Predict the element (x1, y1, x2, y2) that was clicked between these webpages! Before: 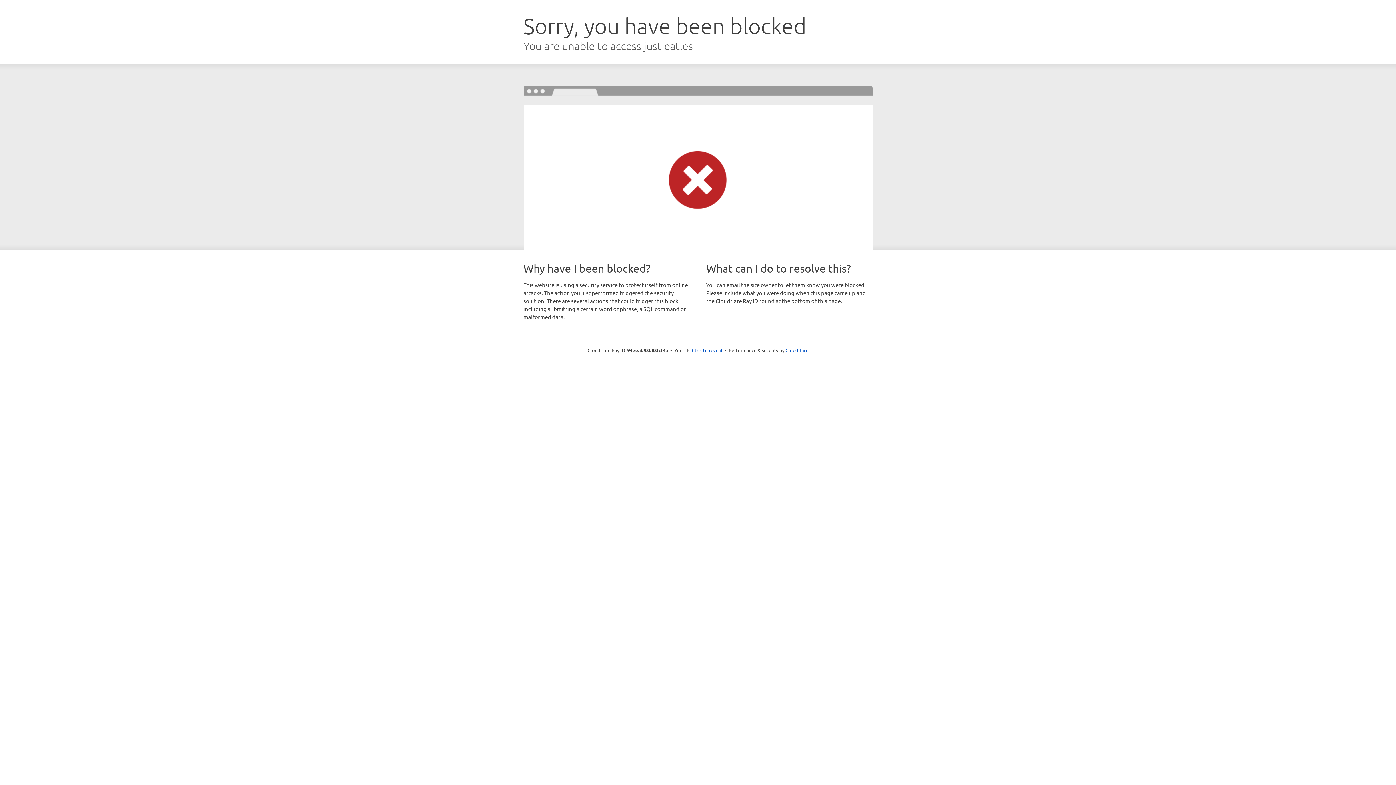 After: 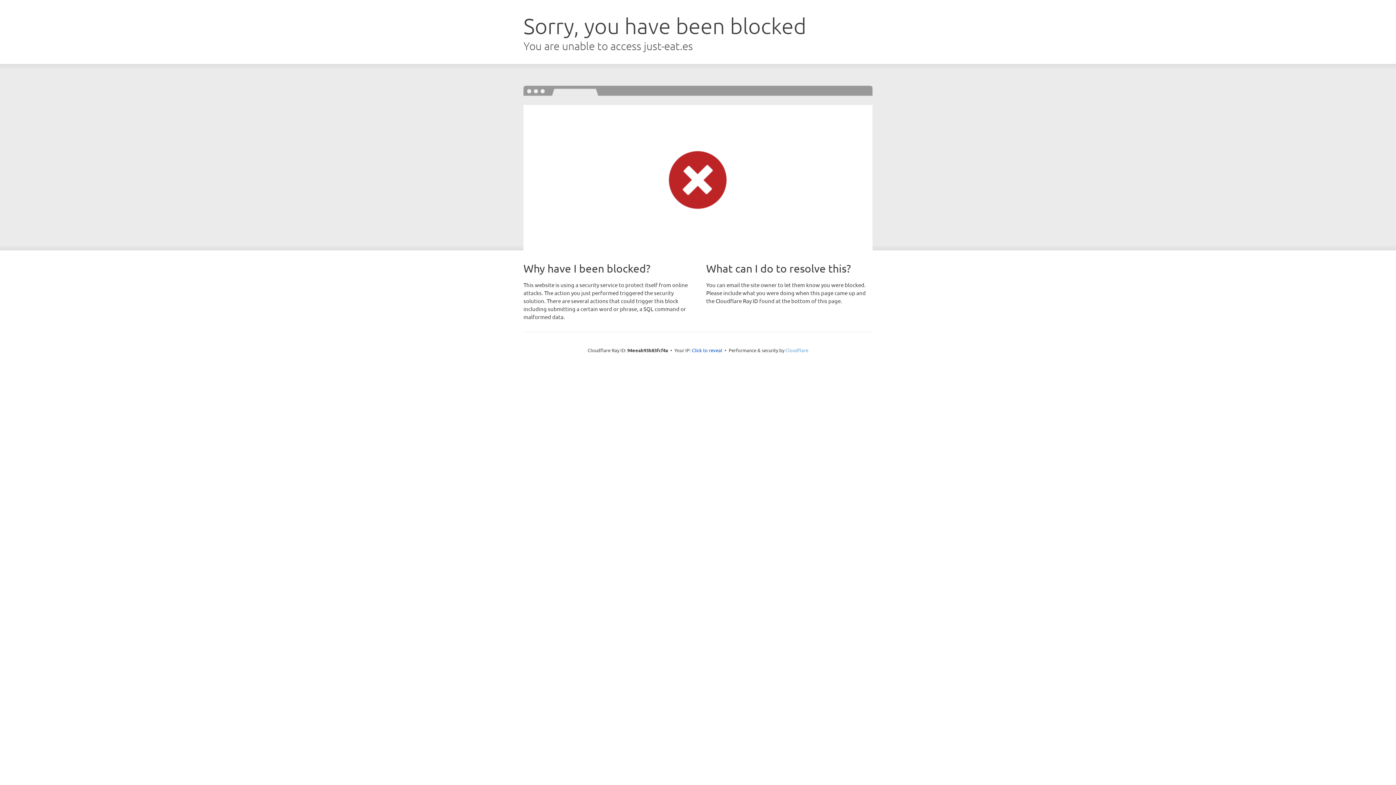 Action: label: Cloudflare bbox: (785, 347, 808, 353)